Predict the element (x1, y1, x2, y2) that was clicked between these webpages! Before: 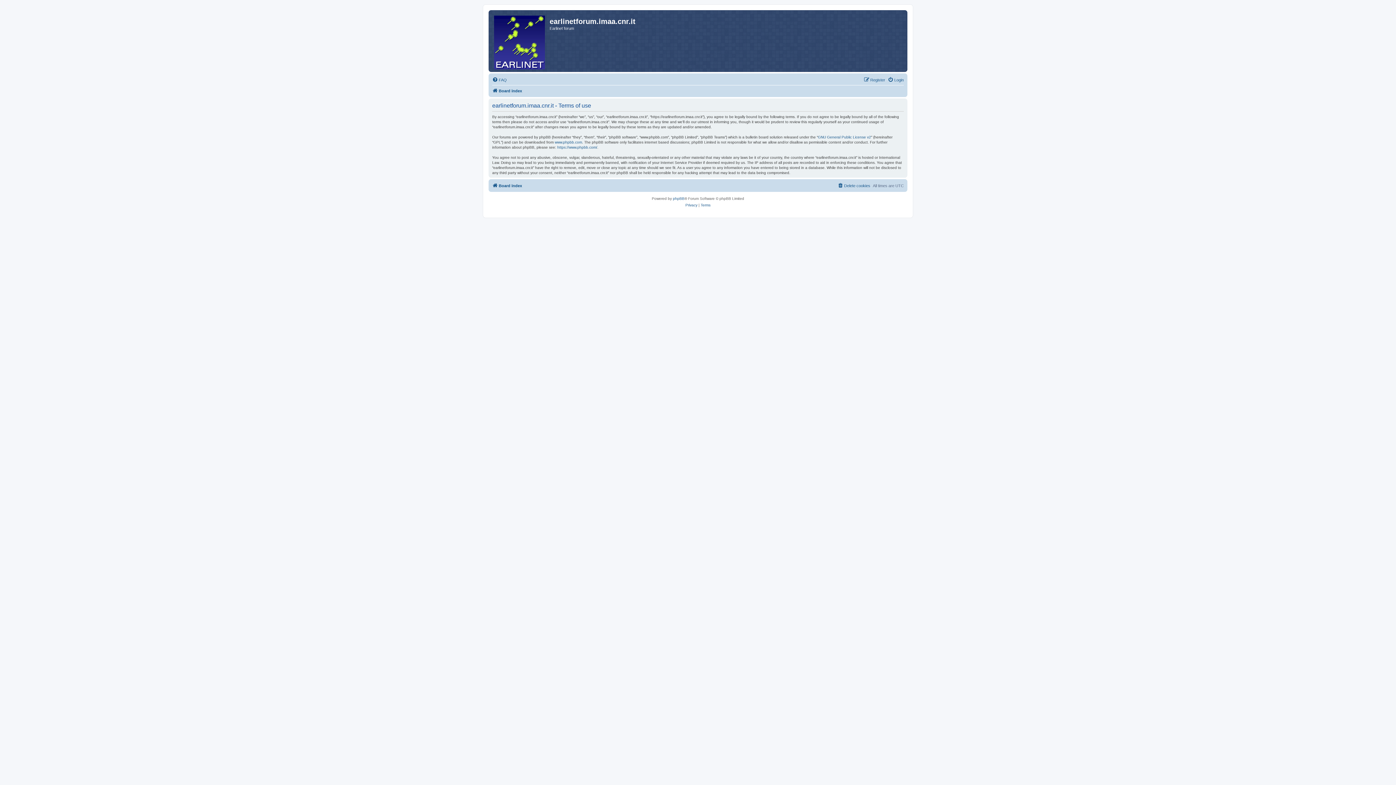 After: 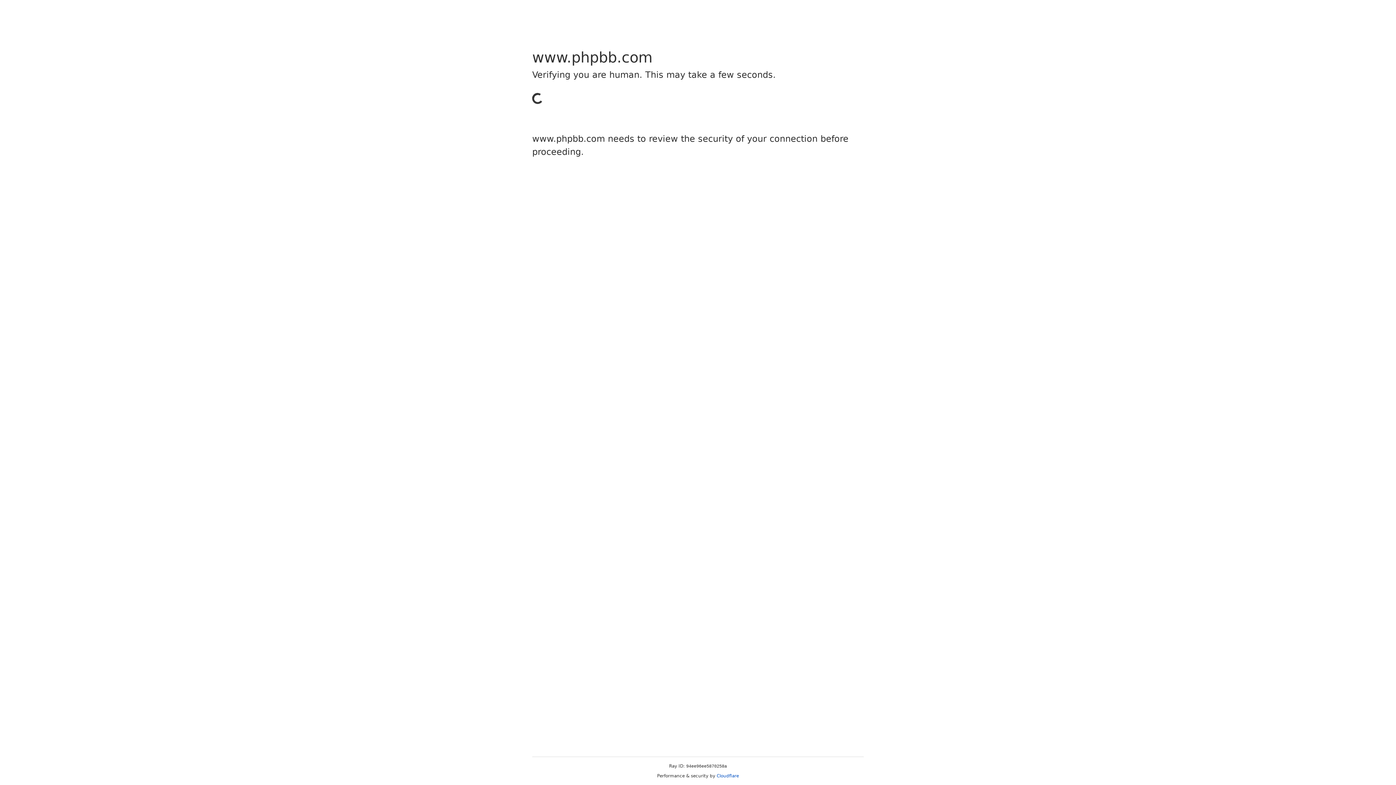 Action: bbox: (673, 195, 684, 202) label: phpBB